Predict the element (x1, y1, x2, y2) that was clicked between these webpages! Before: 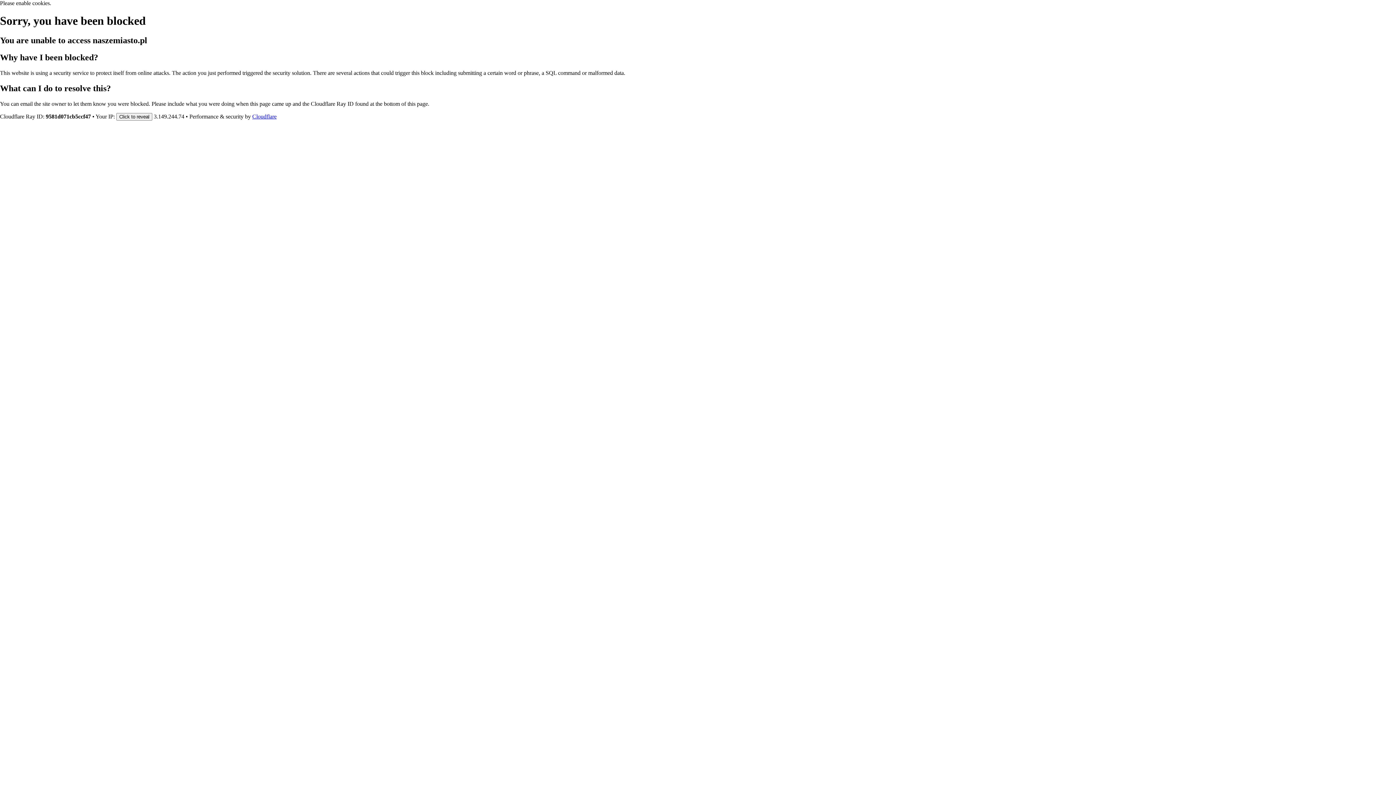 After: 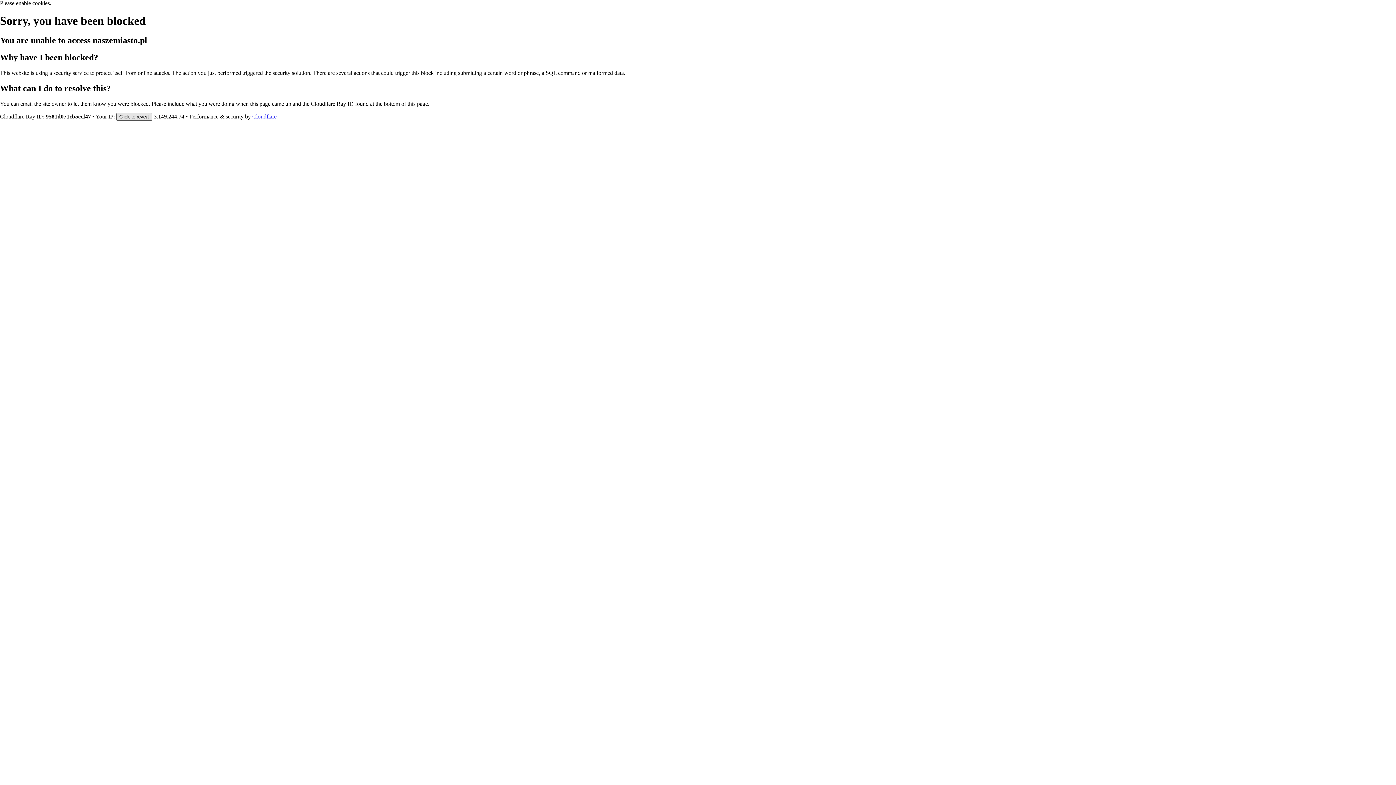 Action: bbox: (116, 112, 152, 120) label: Click to reveal